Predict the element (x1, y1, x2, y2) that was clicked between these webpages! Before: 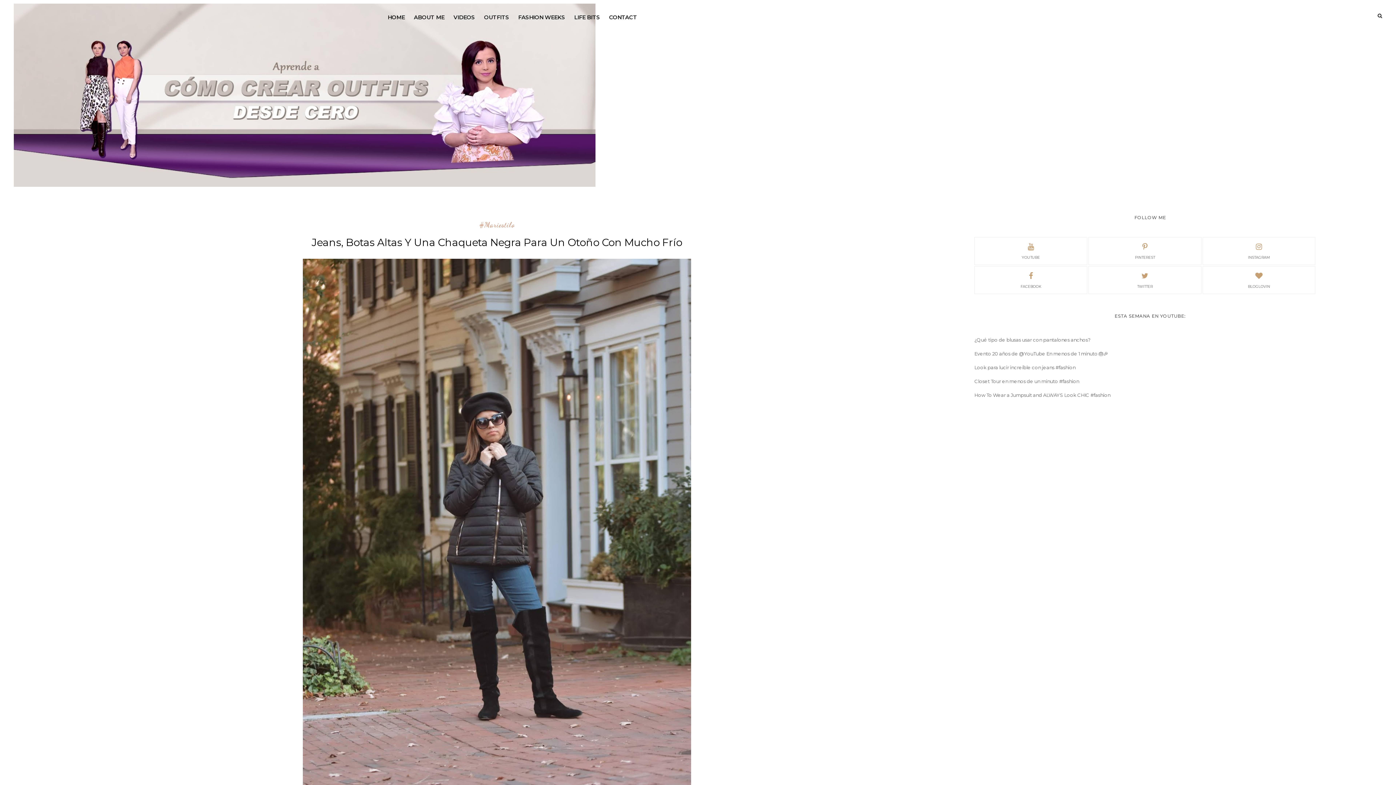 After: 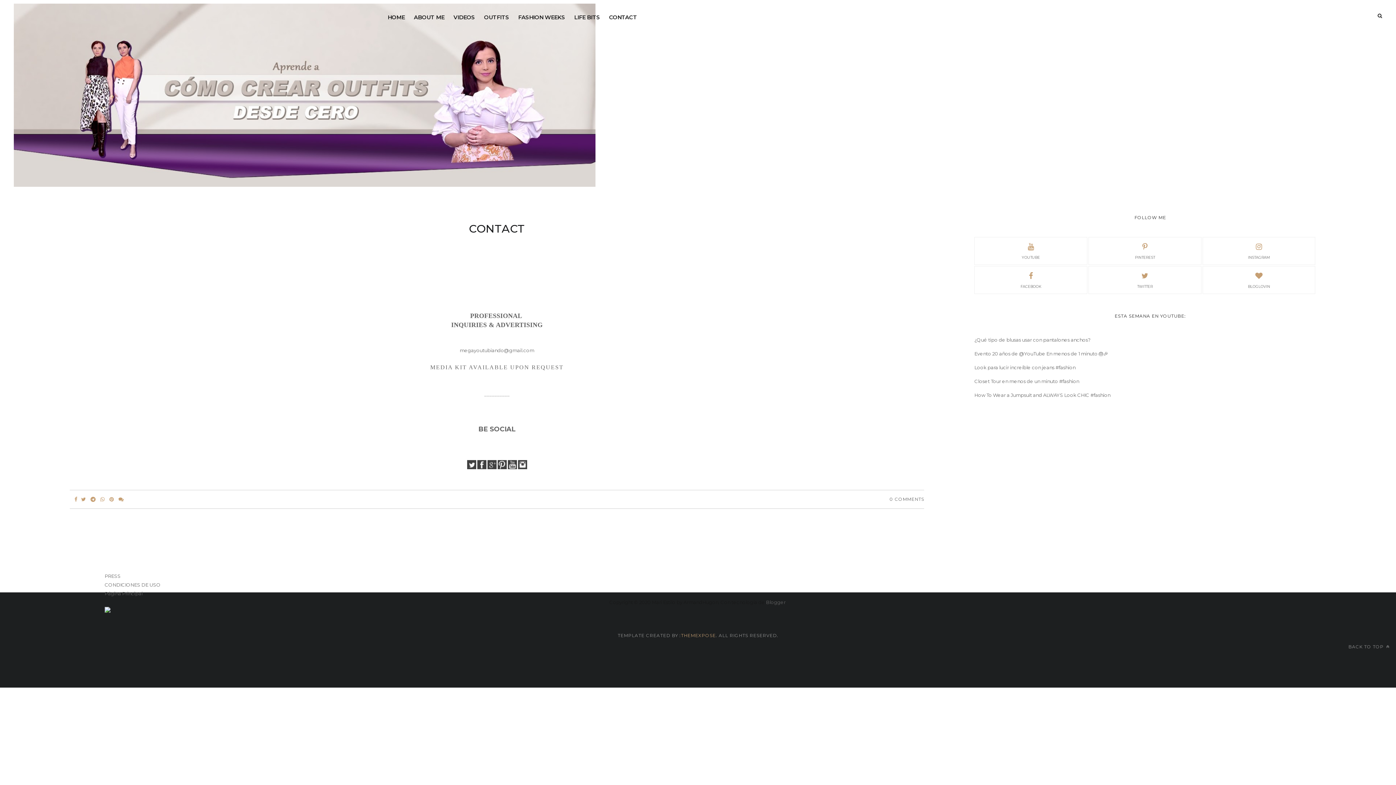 Action: bbox: (604, 5, 641, 29) label: CONTACT